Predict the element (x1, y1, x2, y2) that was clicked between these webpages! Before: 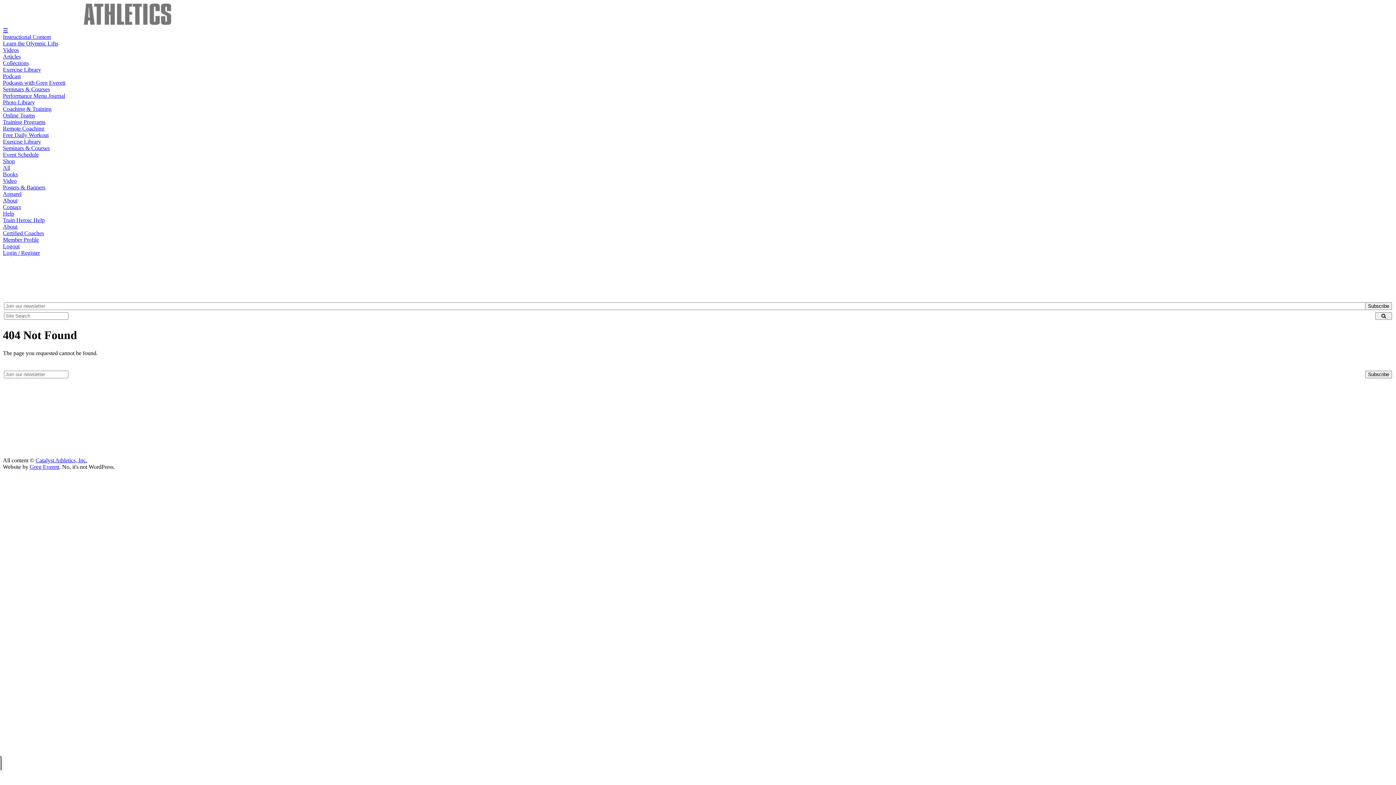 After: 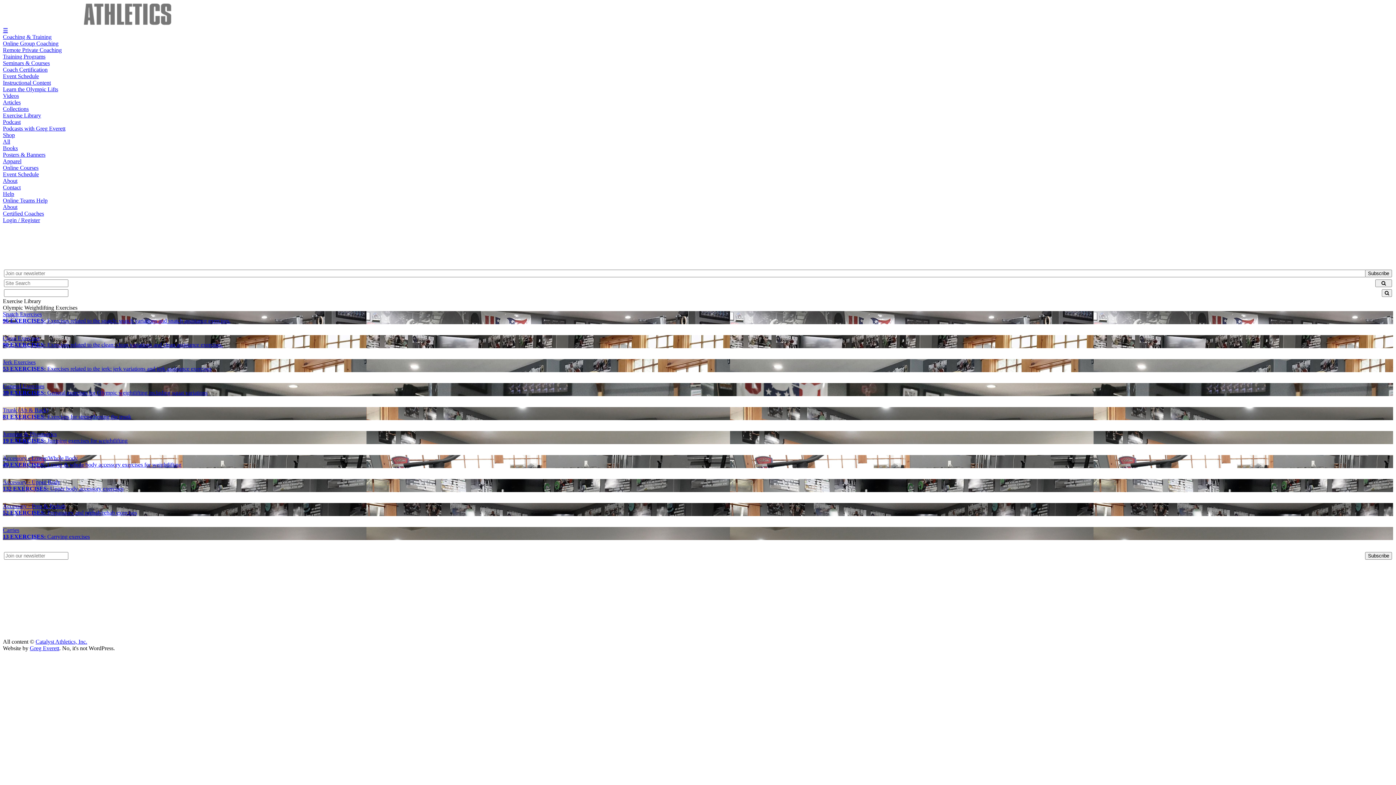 Action: bbox: (2, 138, 1393, 145) label: Exercise Library